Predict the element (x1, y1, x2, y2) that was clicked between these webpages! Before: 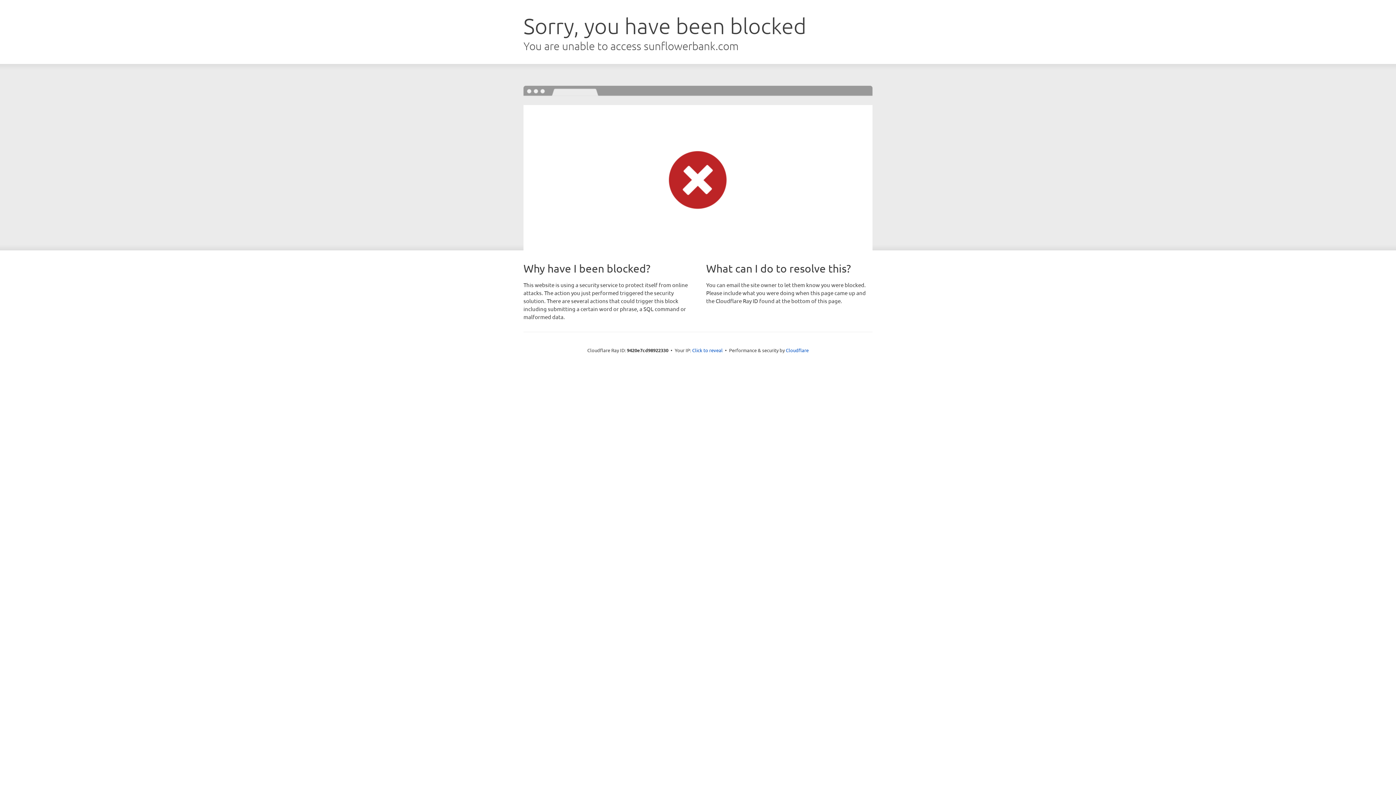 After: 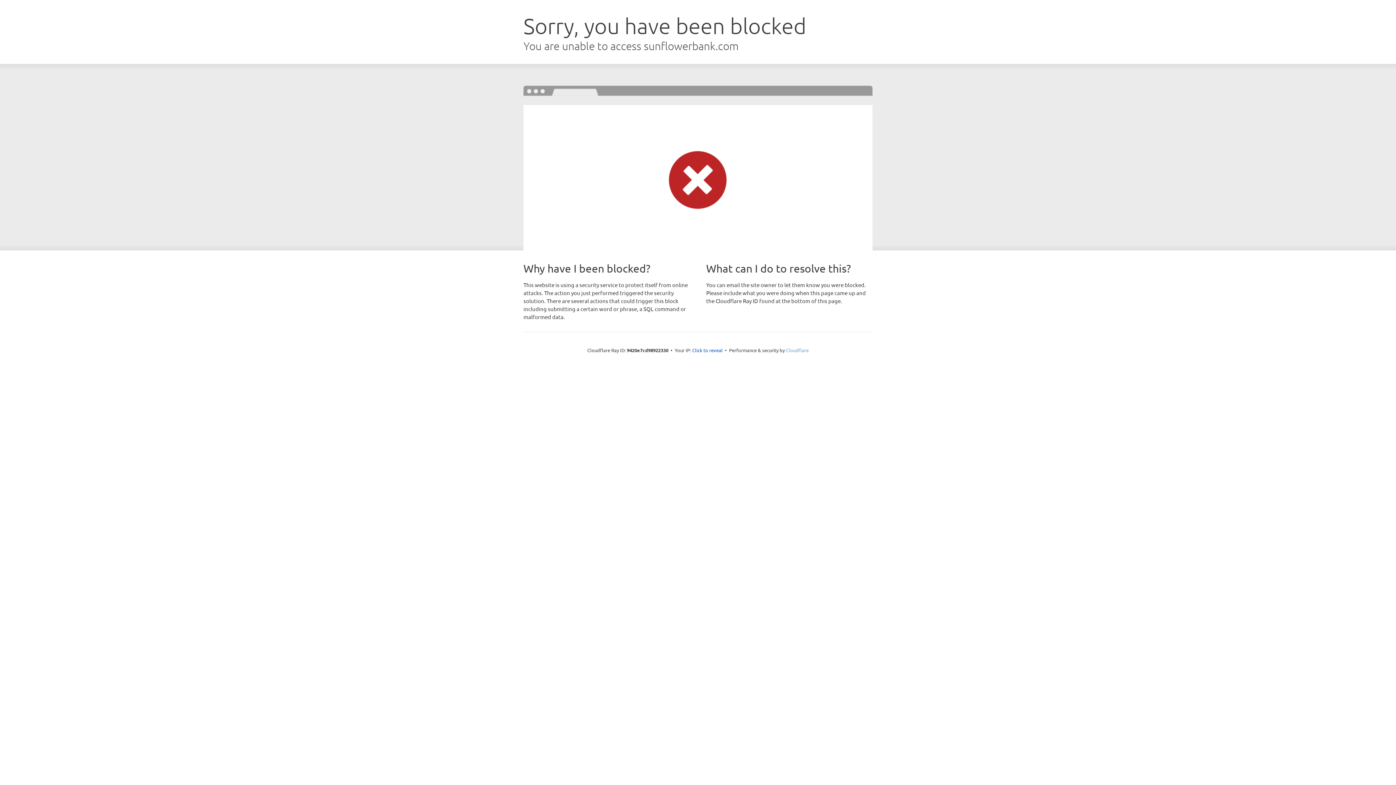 Action: label: Cloudflare bbox: (786, 347, 808, 353)